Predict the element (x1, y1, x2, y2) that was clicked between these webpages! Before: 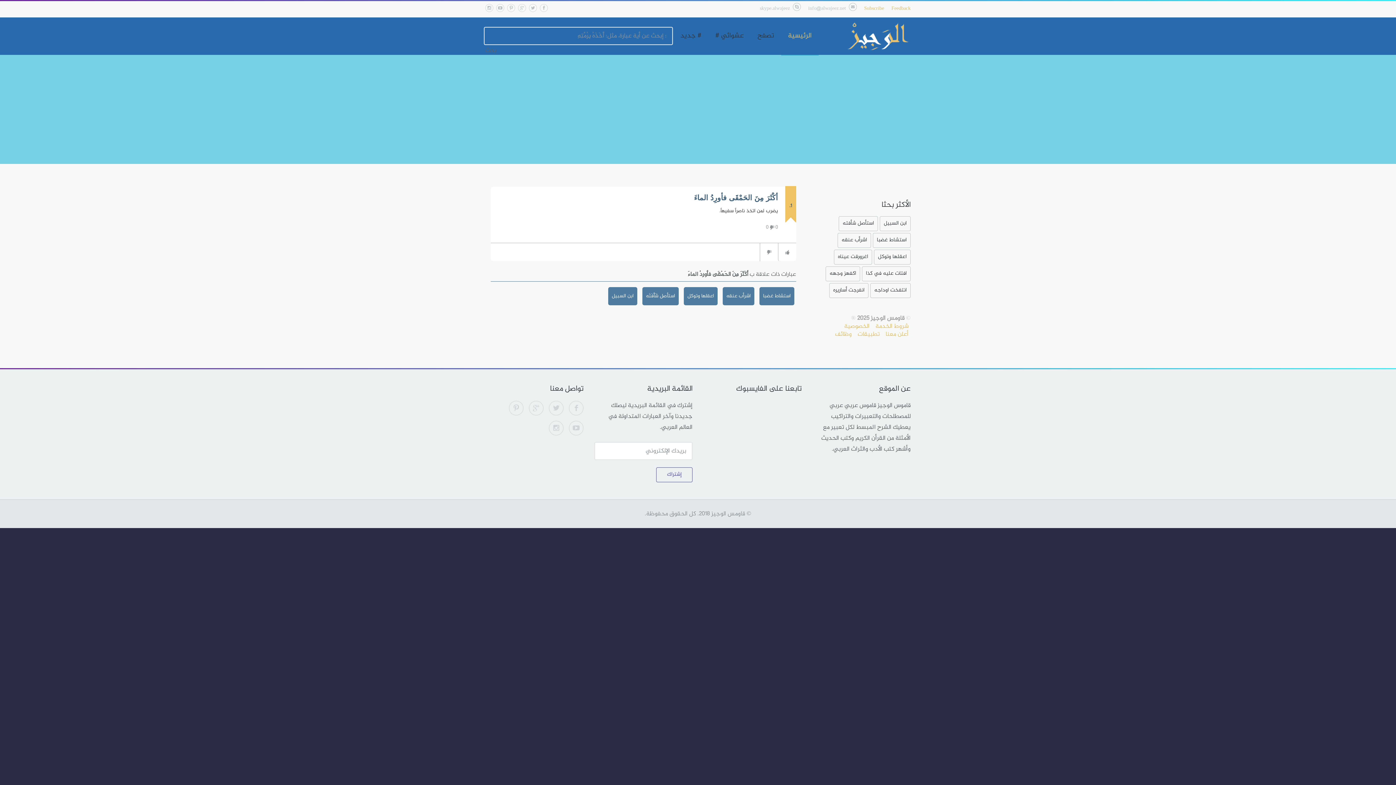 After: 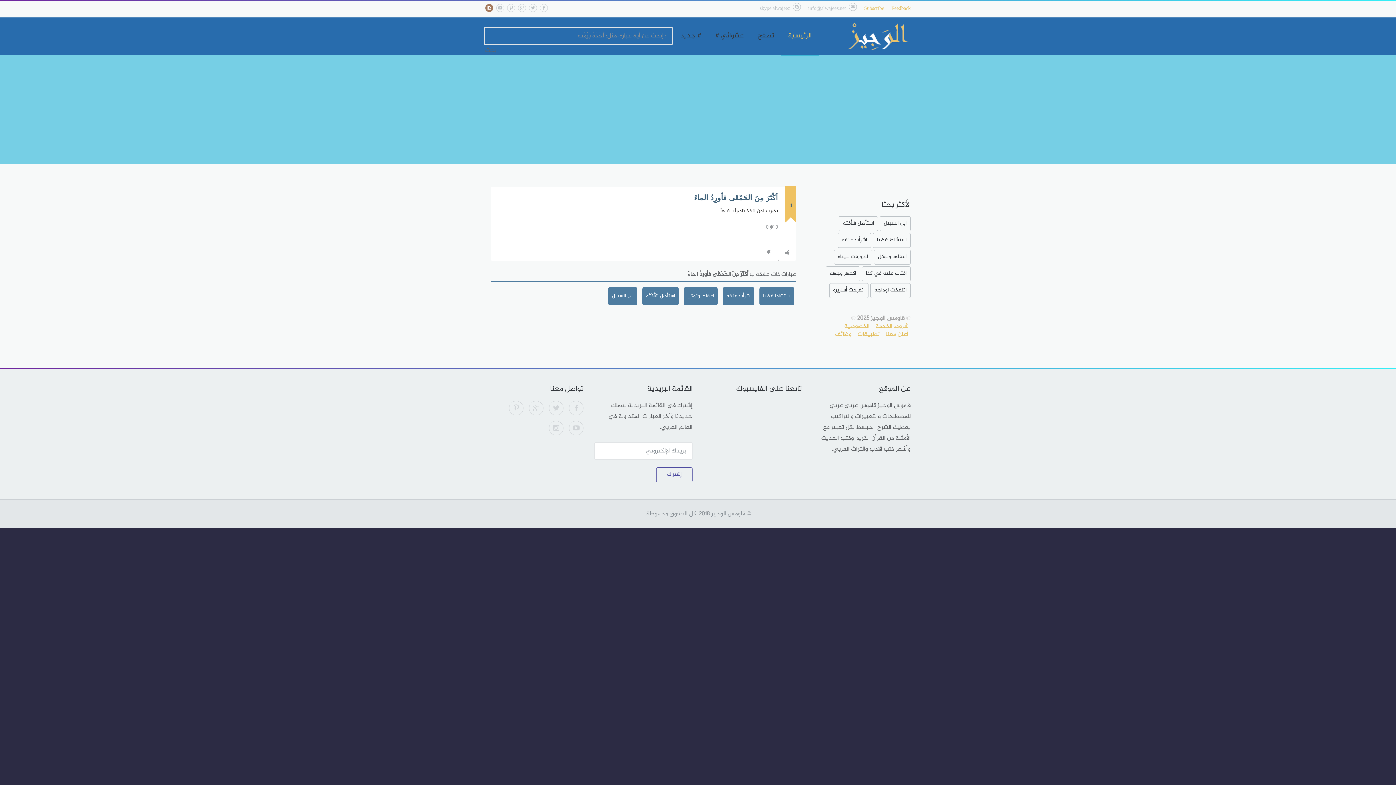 Action: bbox: (485, 4, 493, 12)